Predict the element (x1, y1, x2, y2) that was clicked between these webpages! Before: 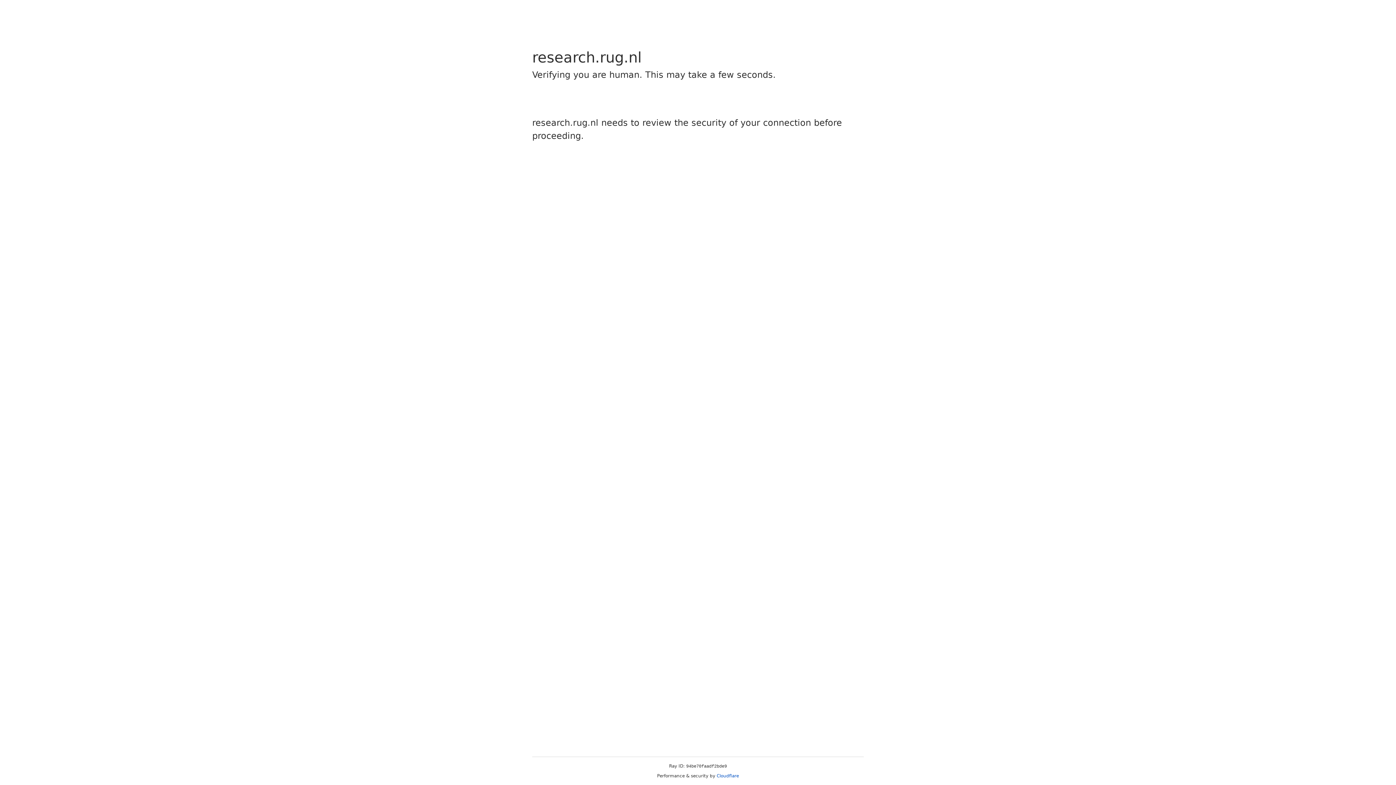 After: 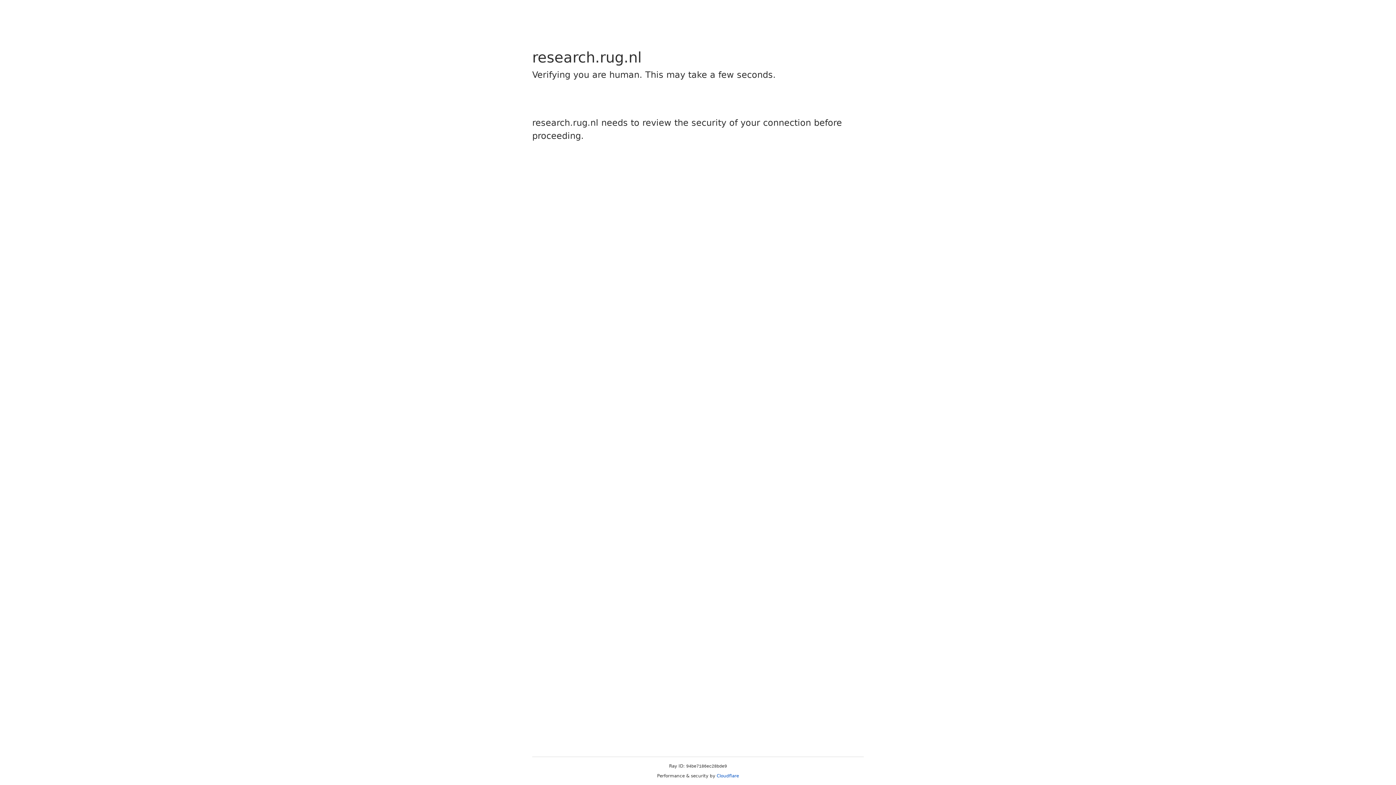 Action: label: Cloudflare bbox: (716, 773, 739, 778)